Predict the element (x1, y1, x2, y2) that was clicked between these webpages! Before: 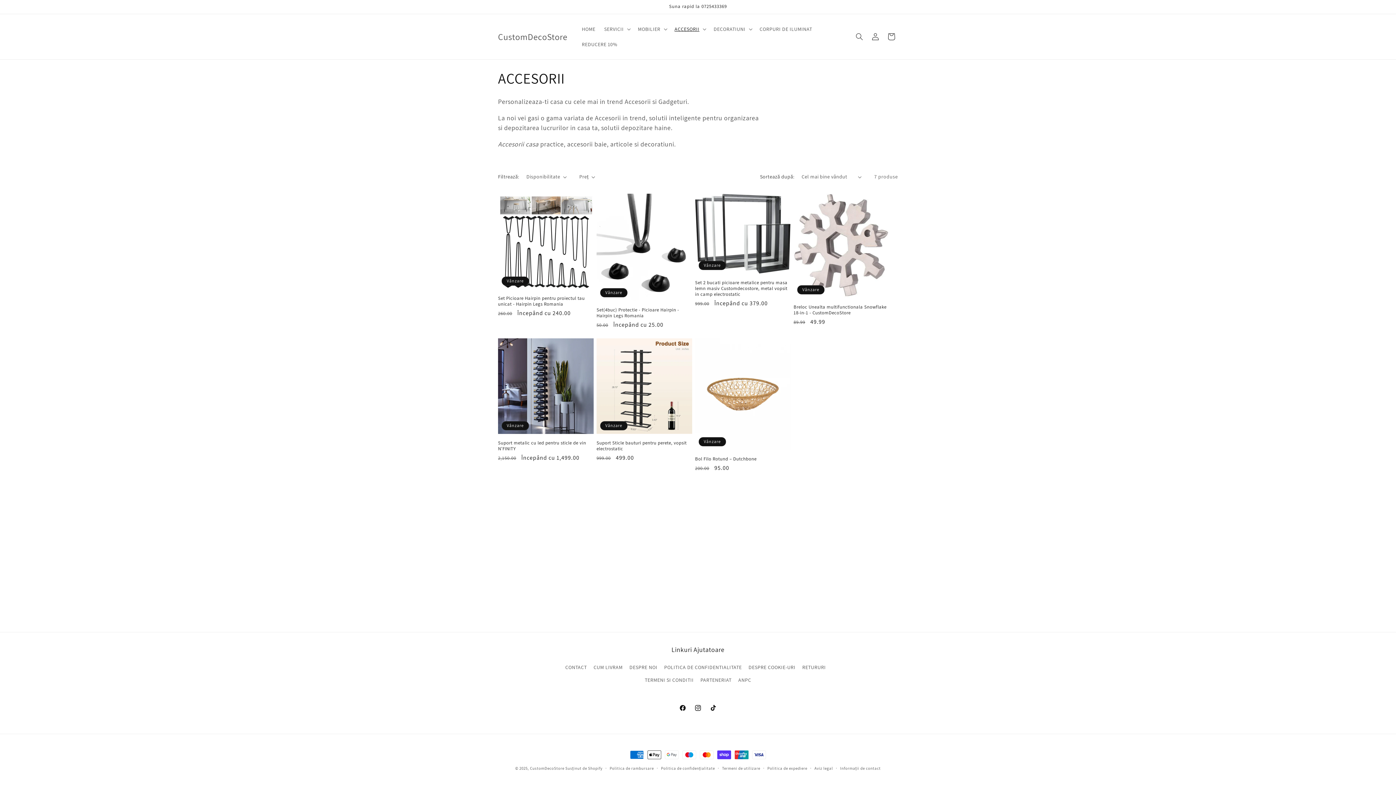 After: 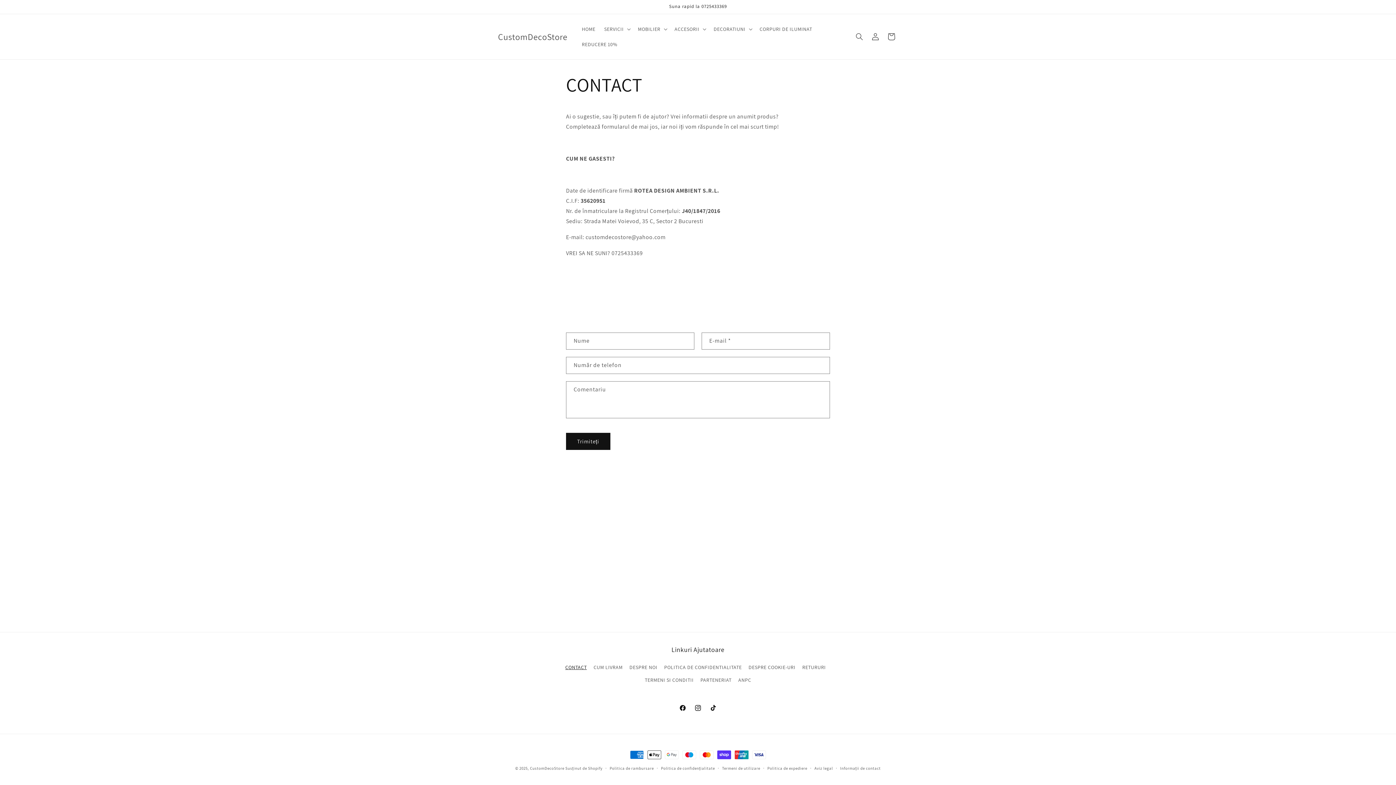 Action: label: CONTACT bbox: (565, 663, 586, 674)